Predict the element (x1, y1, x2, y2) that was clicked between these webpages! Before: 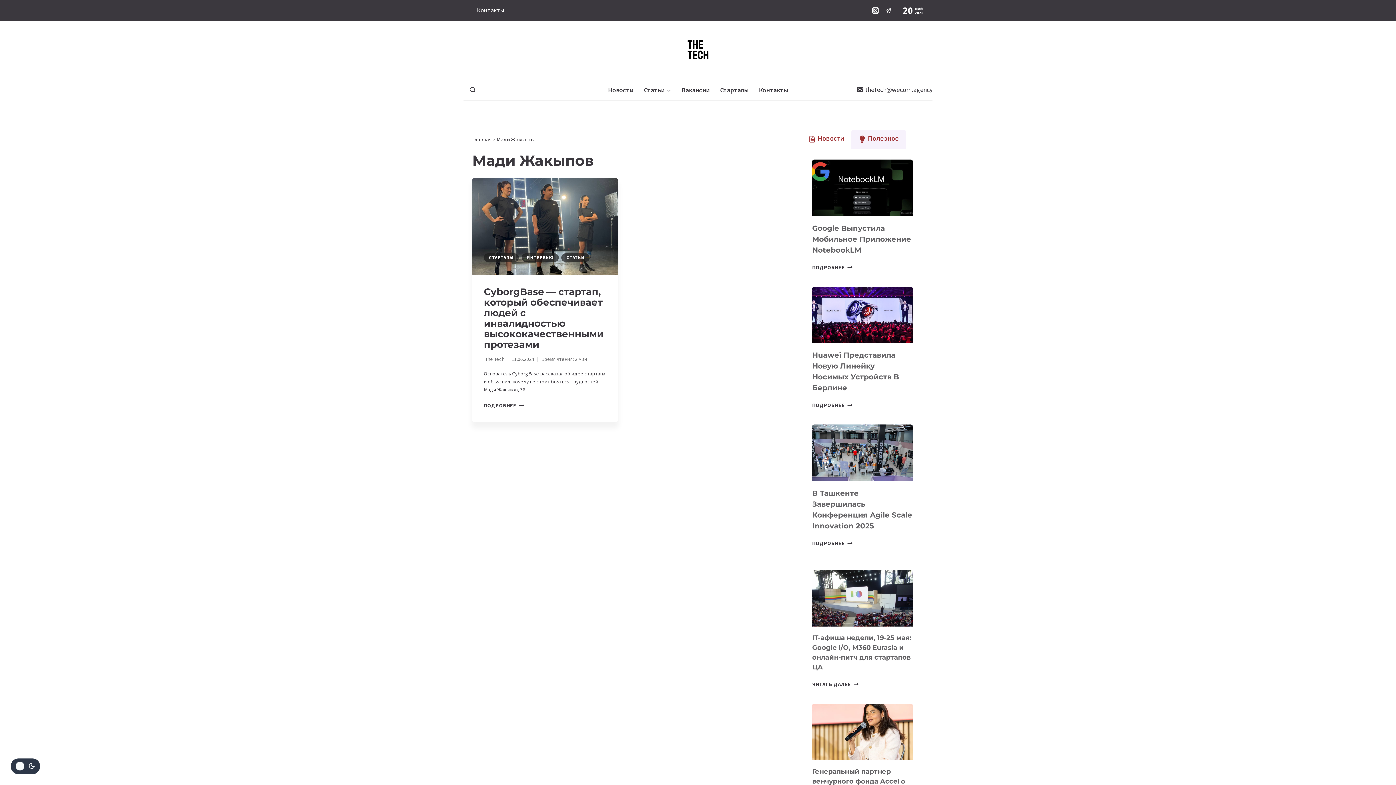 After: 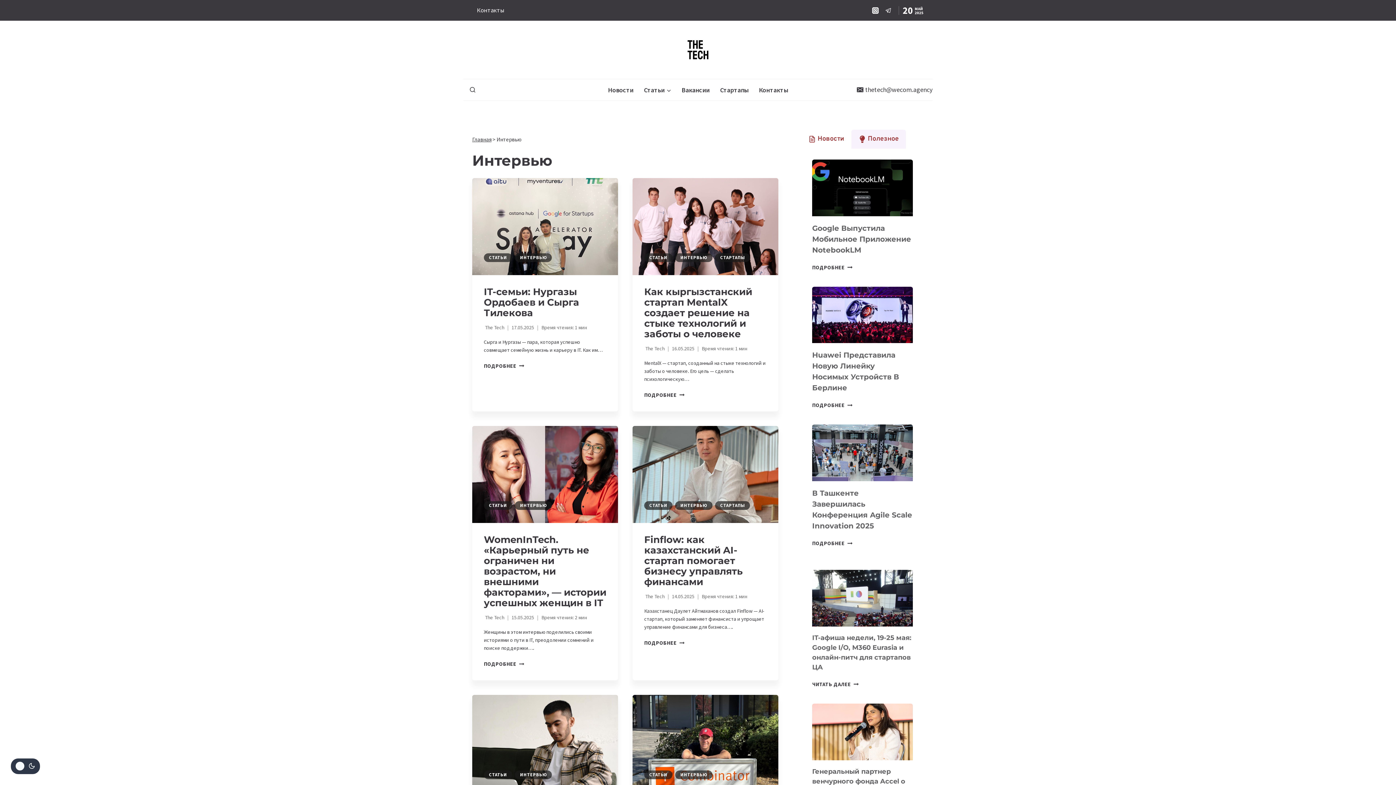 Action: label: ИНТЕРВЬЮ bbox: (521, 253, 558, 262)